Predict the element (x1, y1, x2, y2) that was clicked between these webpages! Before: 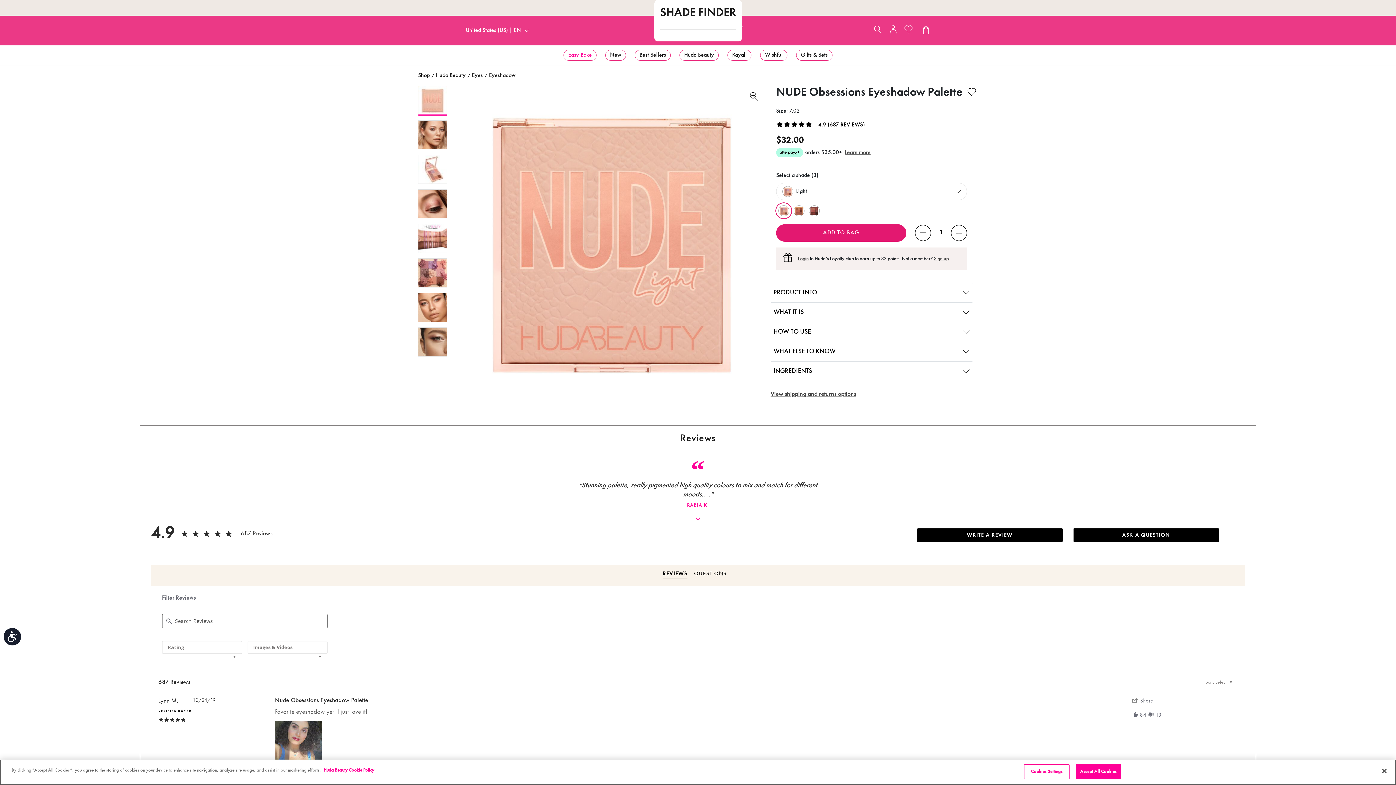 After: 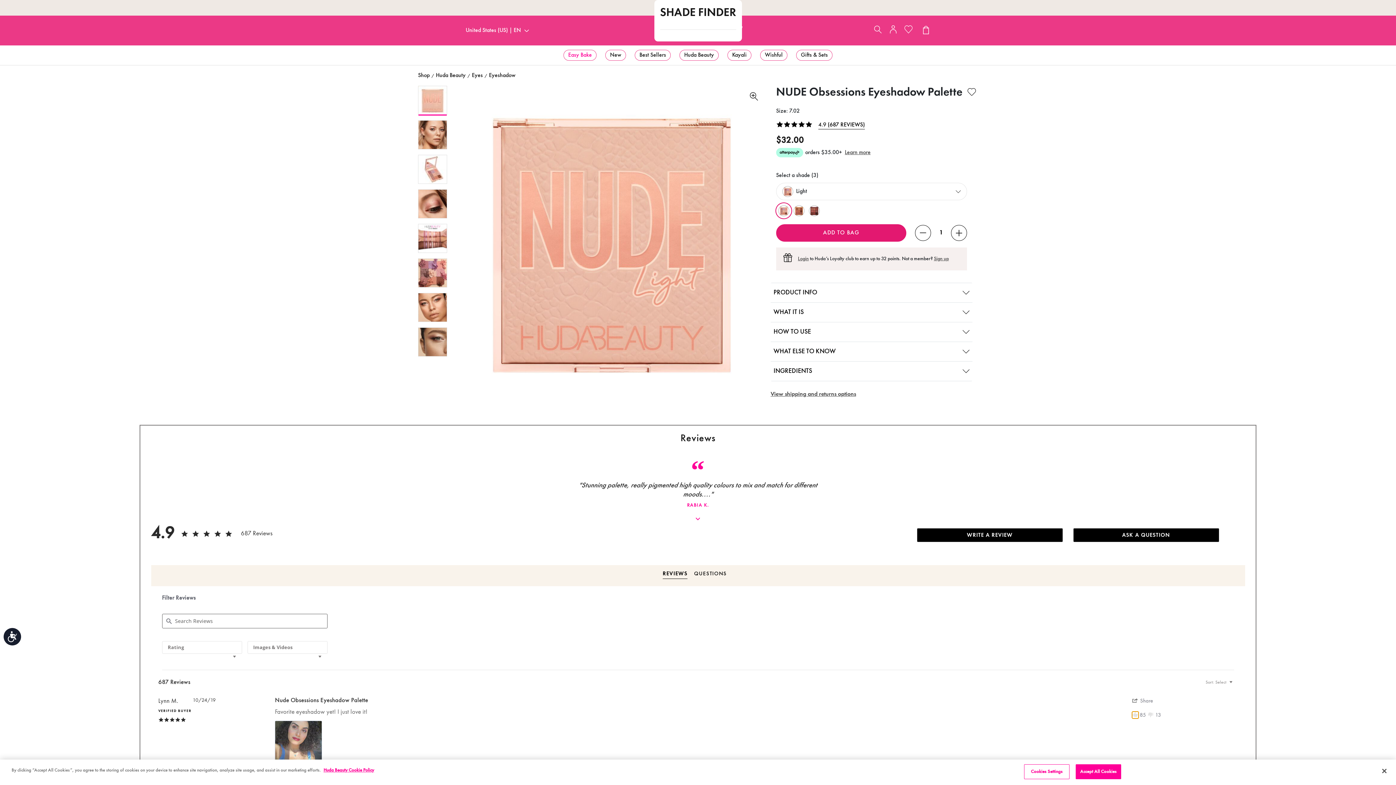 Action: label: vote up Review by Lynn M. on 24 Oct 2019 bbox: (1132, 711, 1138, 718)